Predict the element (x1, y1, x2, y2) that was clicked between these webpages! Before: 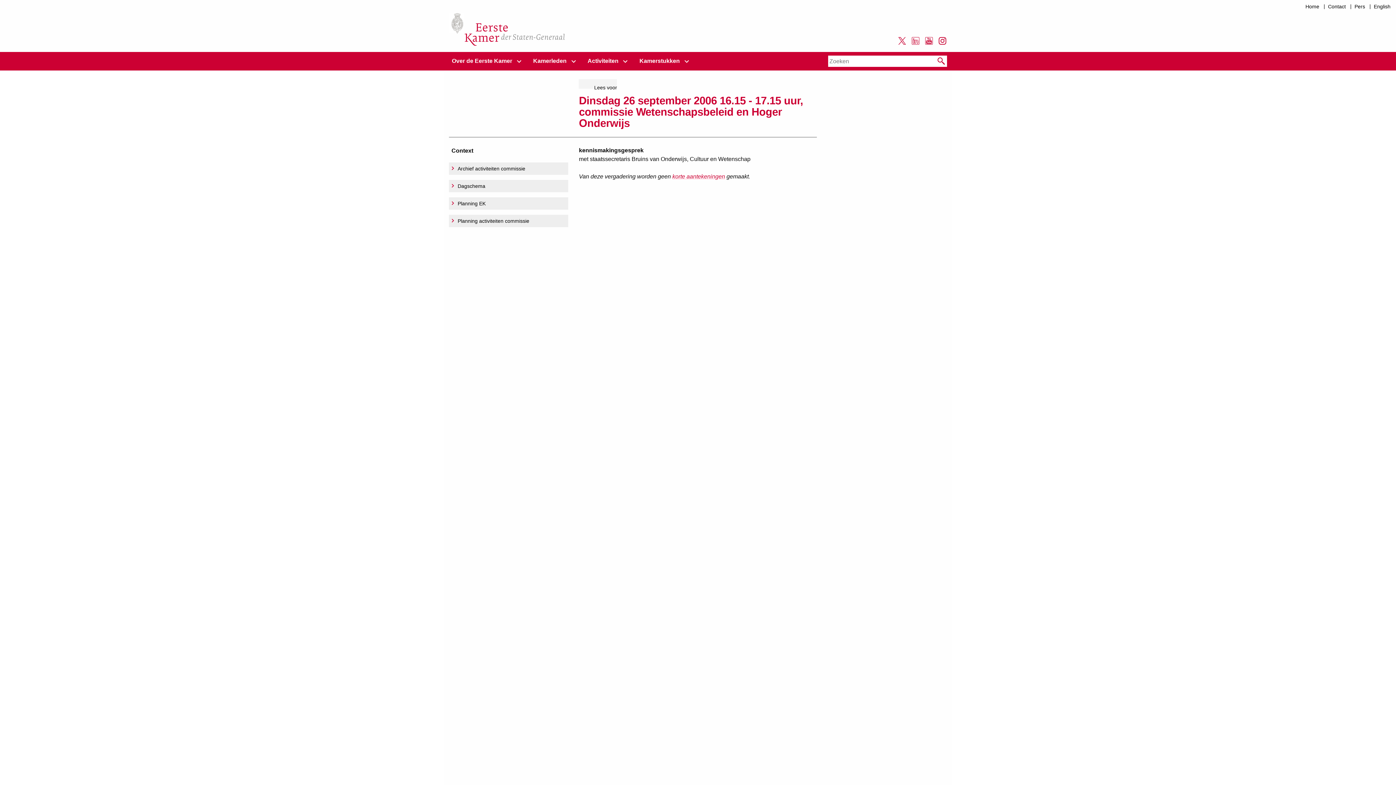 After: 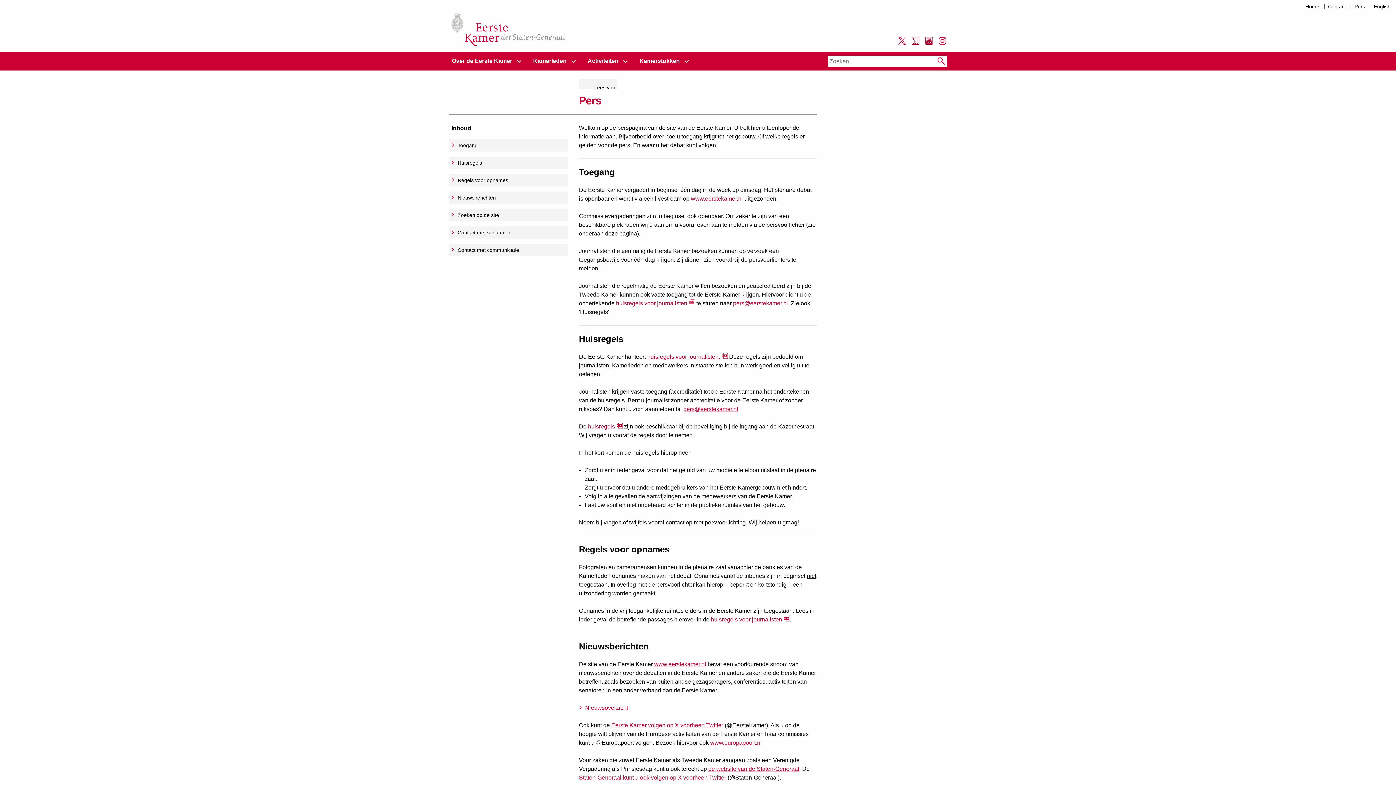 Action: label: Pers bbox: (1350, 0, 1369, 13)